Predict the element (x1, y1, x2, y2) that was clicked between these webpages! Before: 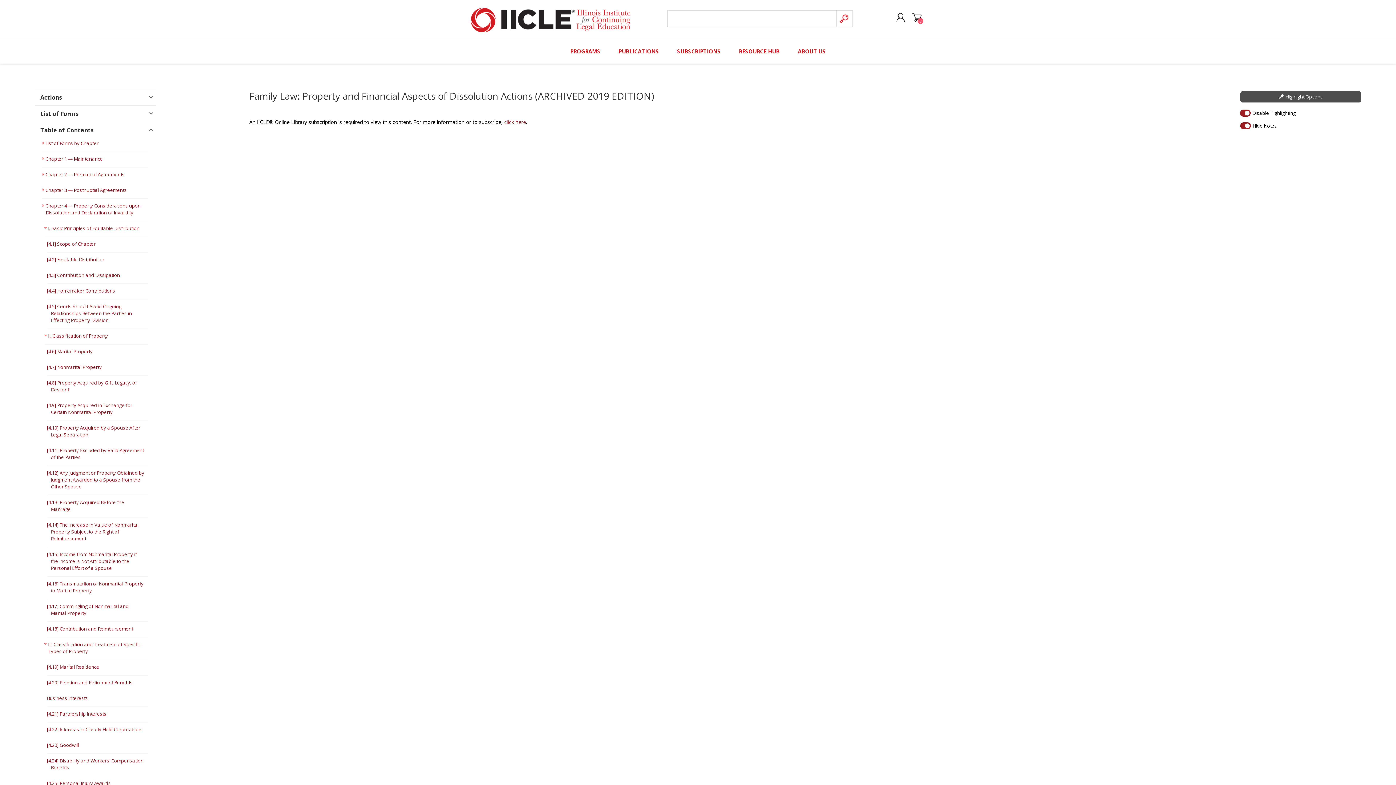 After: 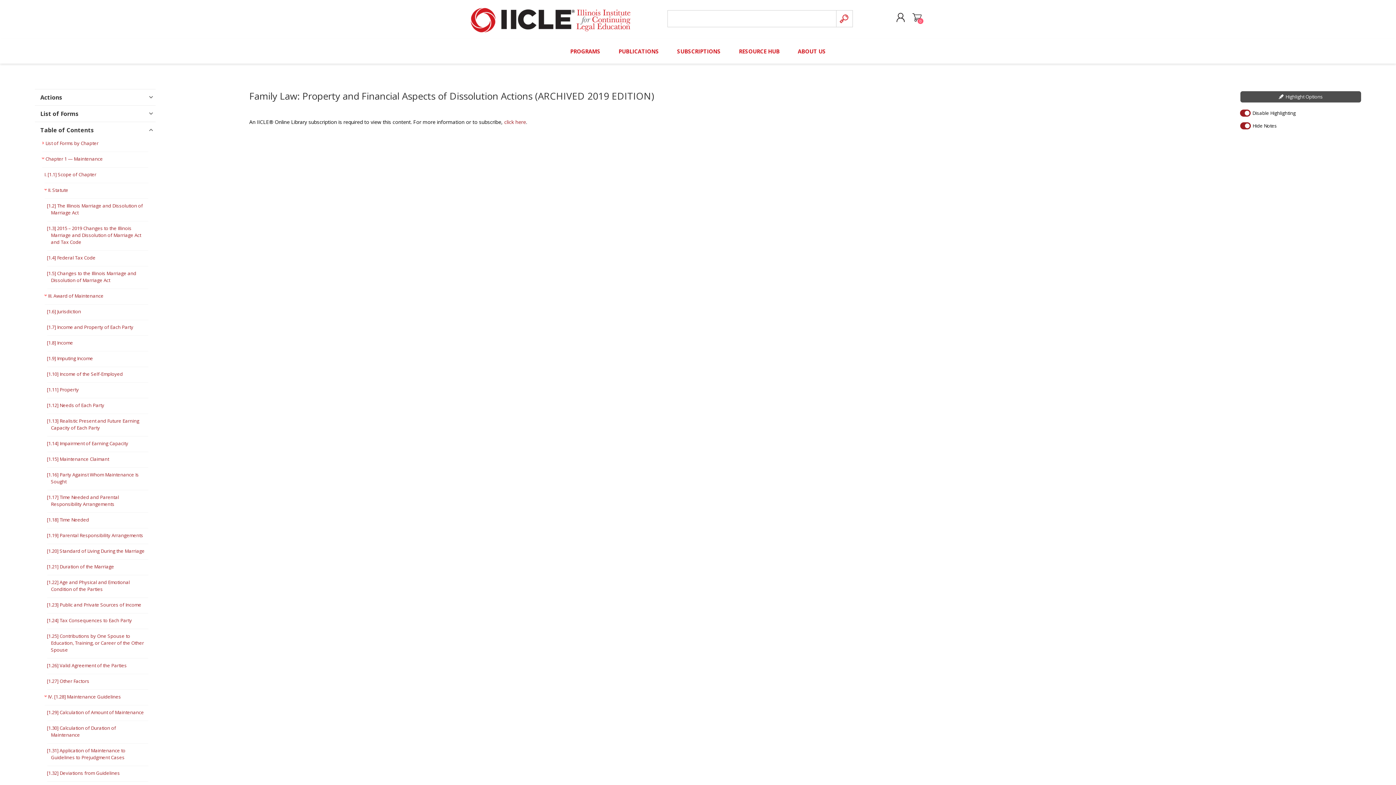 Action: bbox: (41, 155, 45, 162) label:  